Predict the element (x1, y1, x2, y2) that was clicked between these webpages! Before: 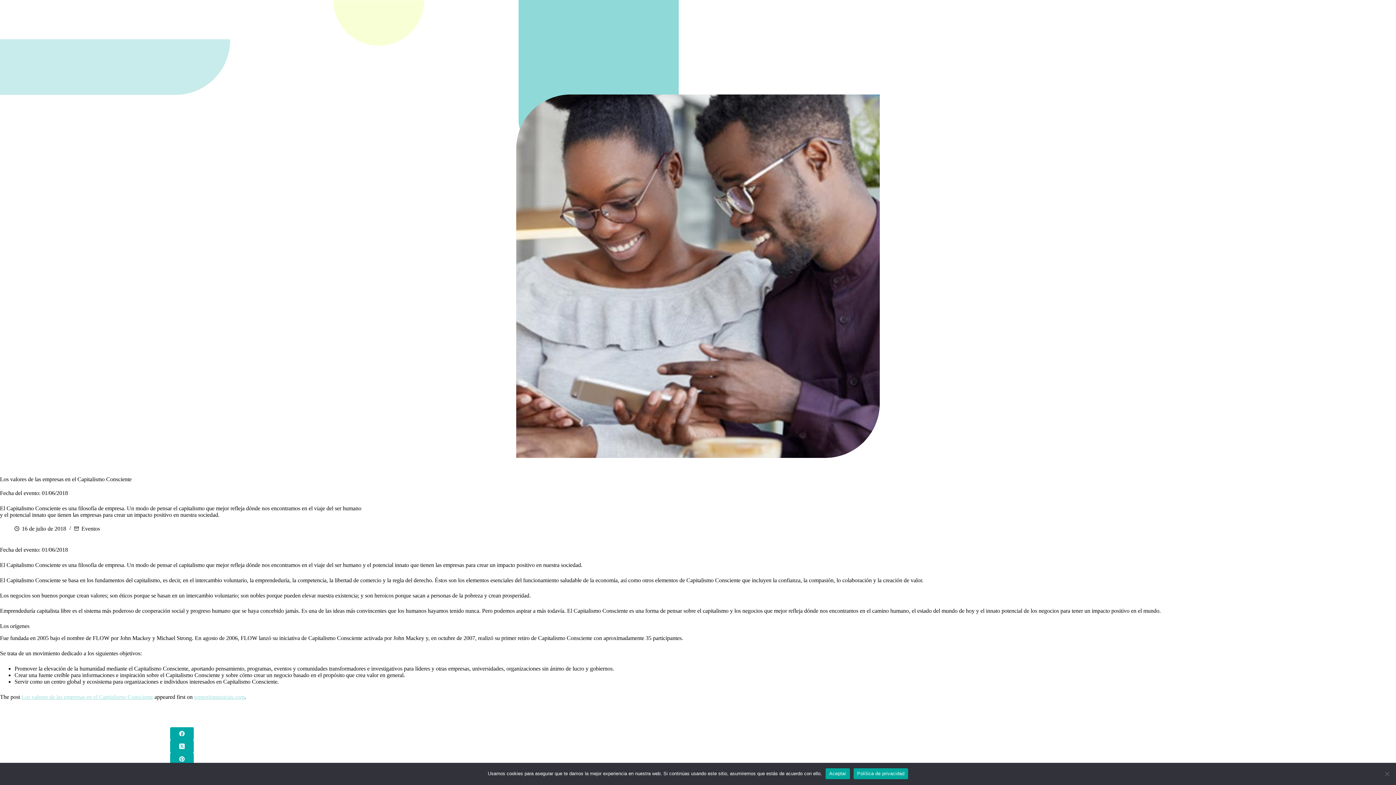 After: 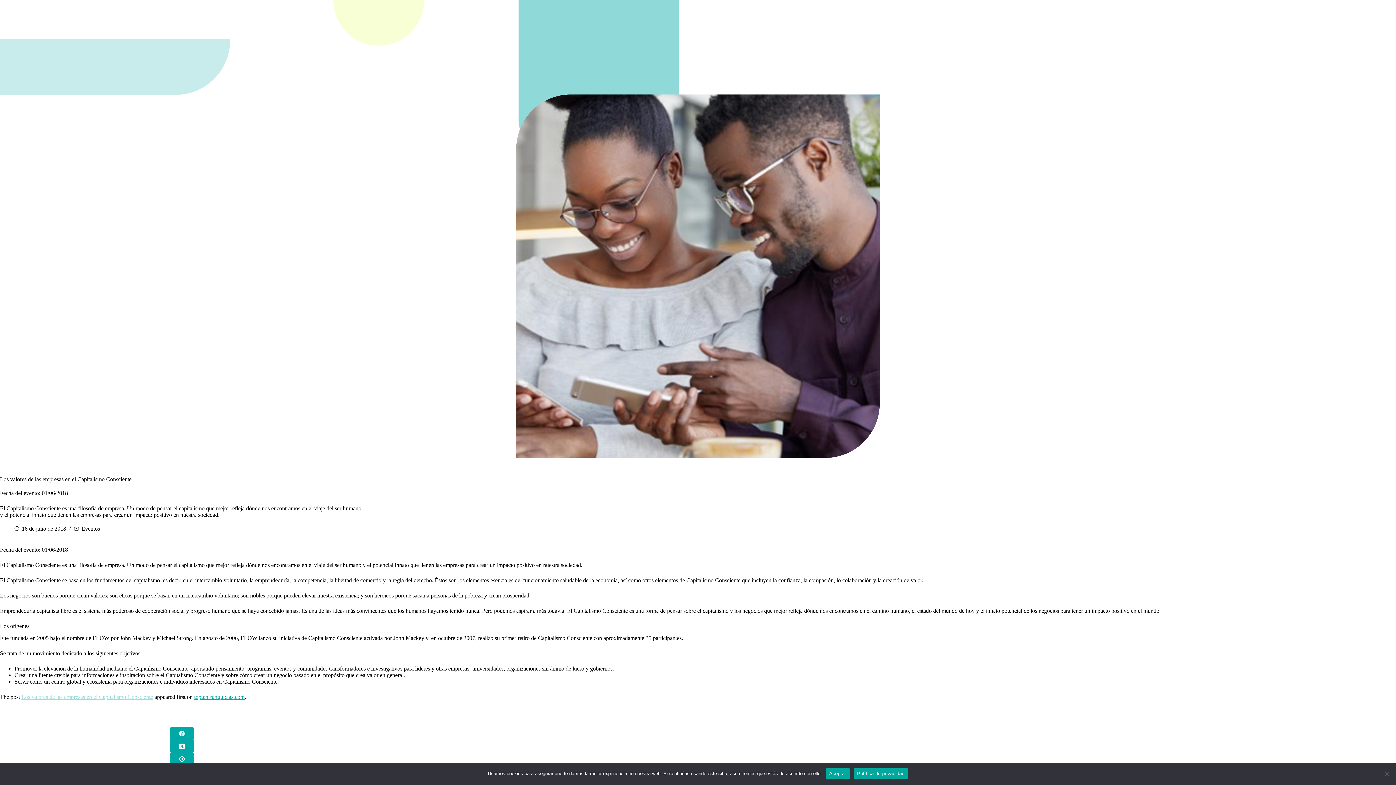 Action: label: toptenfranquicias.com bbox: (194, 694, 244, 700)